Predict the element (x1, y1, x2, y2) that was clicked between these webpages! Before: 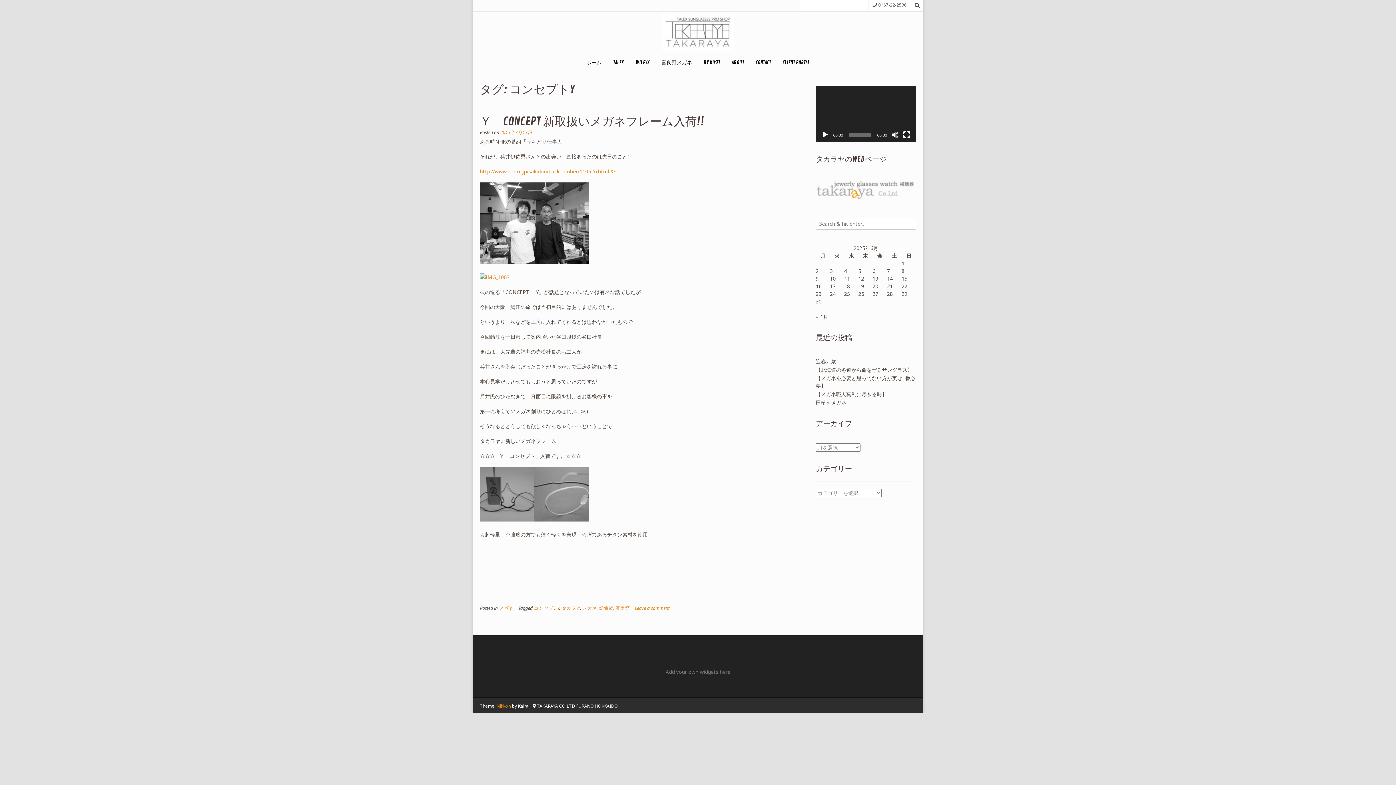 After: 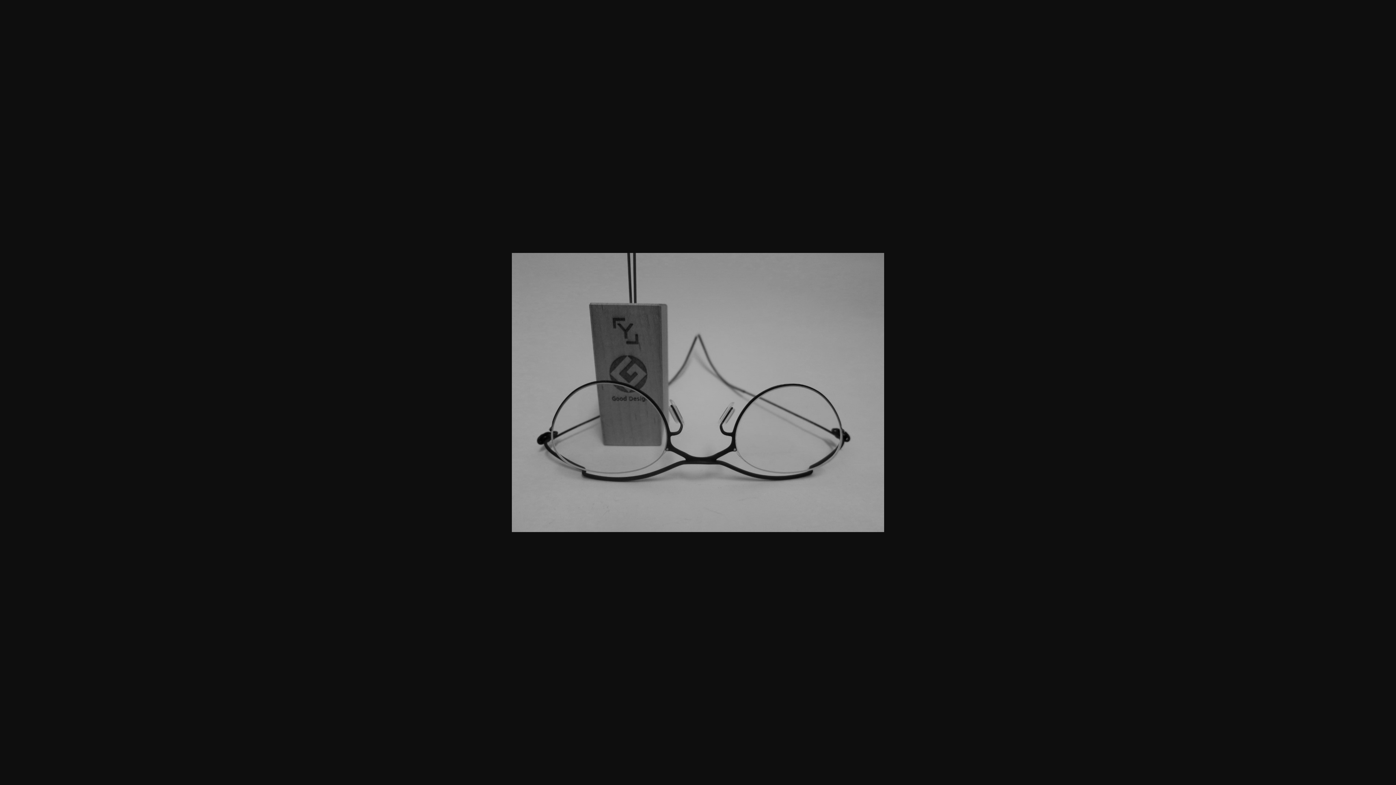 Action: bbox: (480, 516, 534, 523)